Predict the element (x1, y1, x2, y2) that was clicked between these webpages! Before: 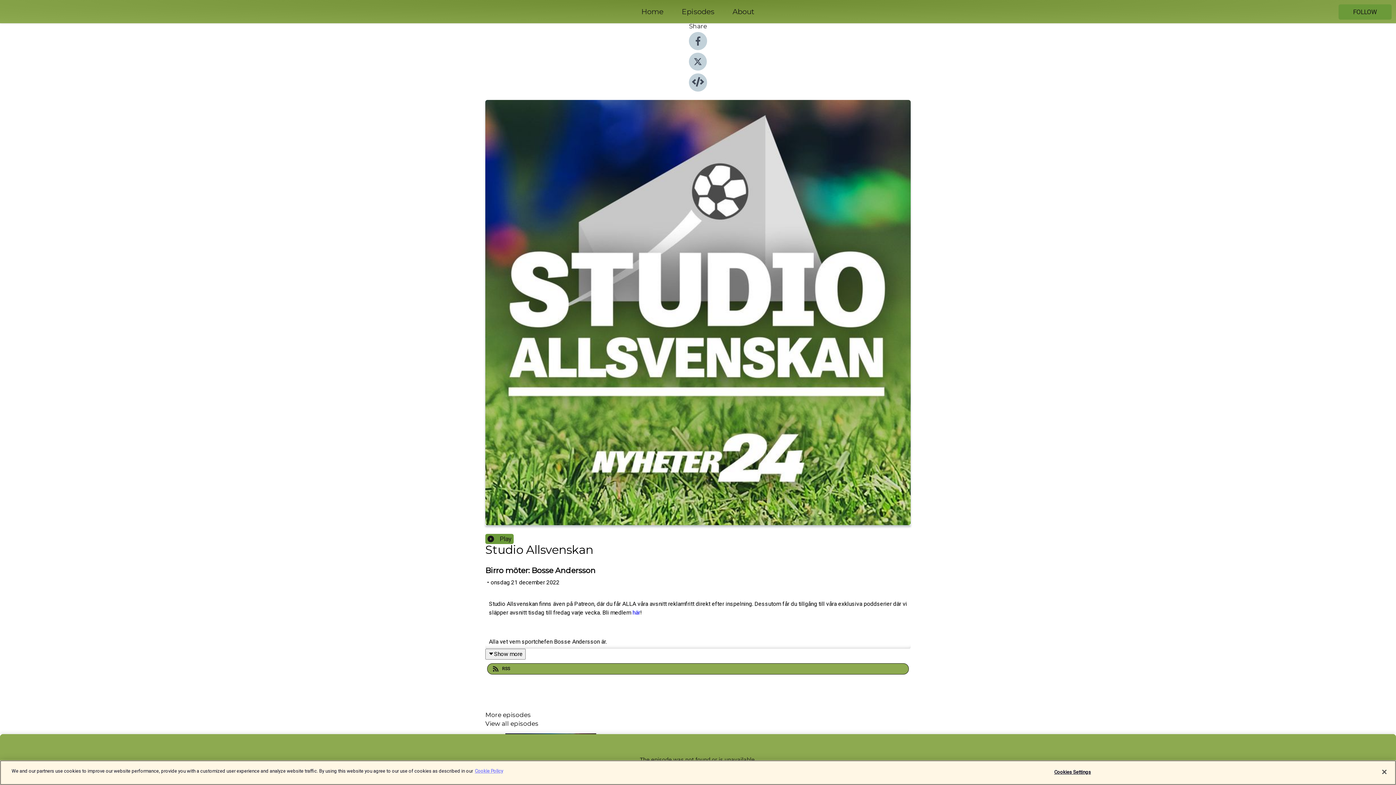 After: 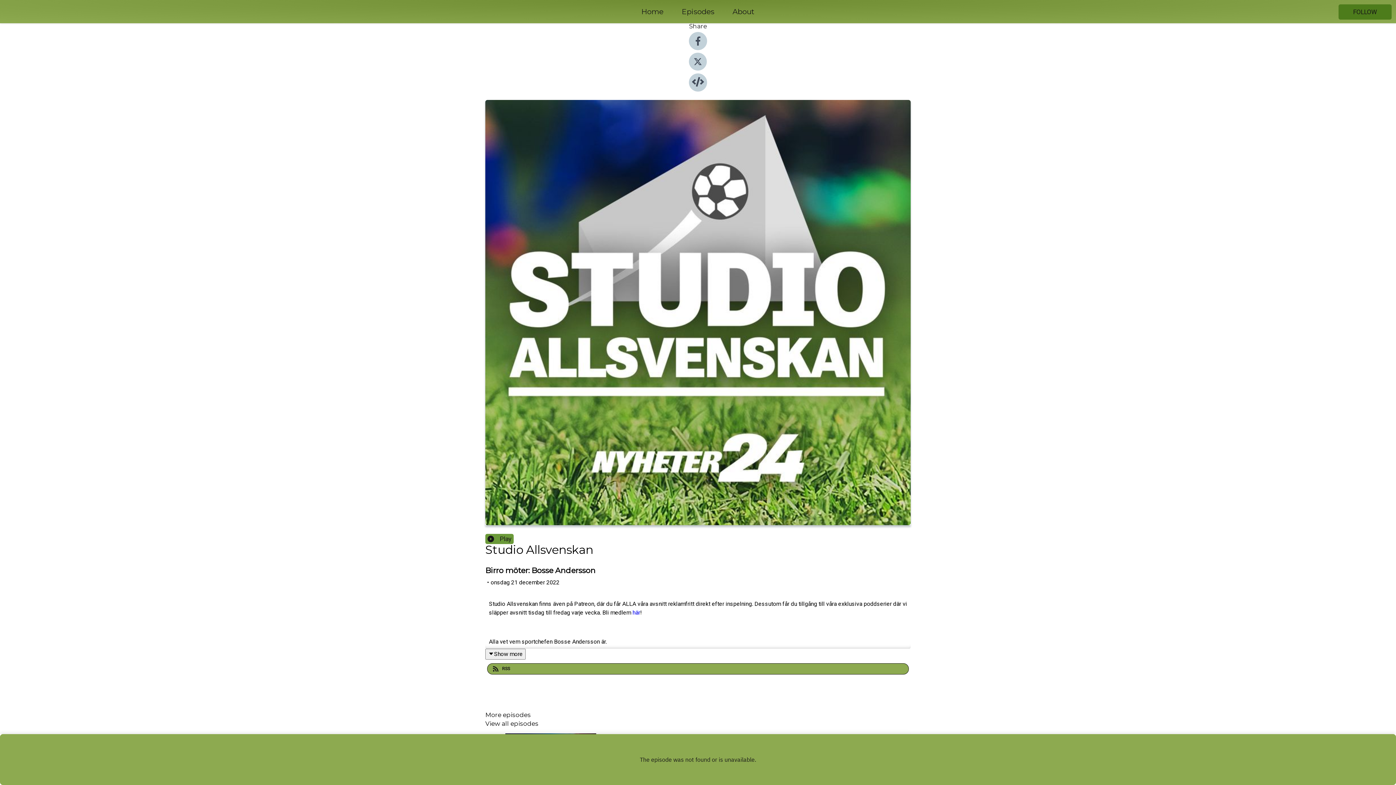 Action: label: FOLLOW bbox: (1338, 4, 1392, 19)